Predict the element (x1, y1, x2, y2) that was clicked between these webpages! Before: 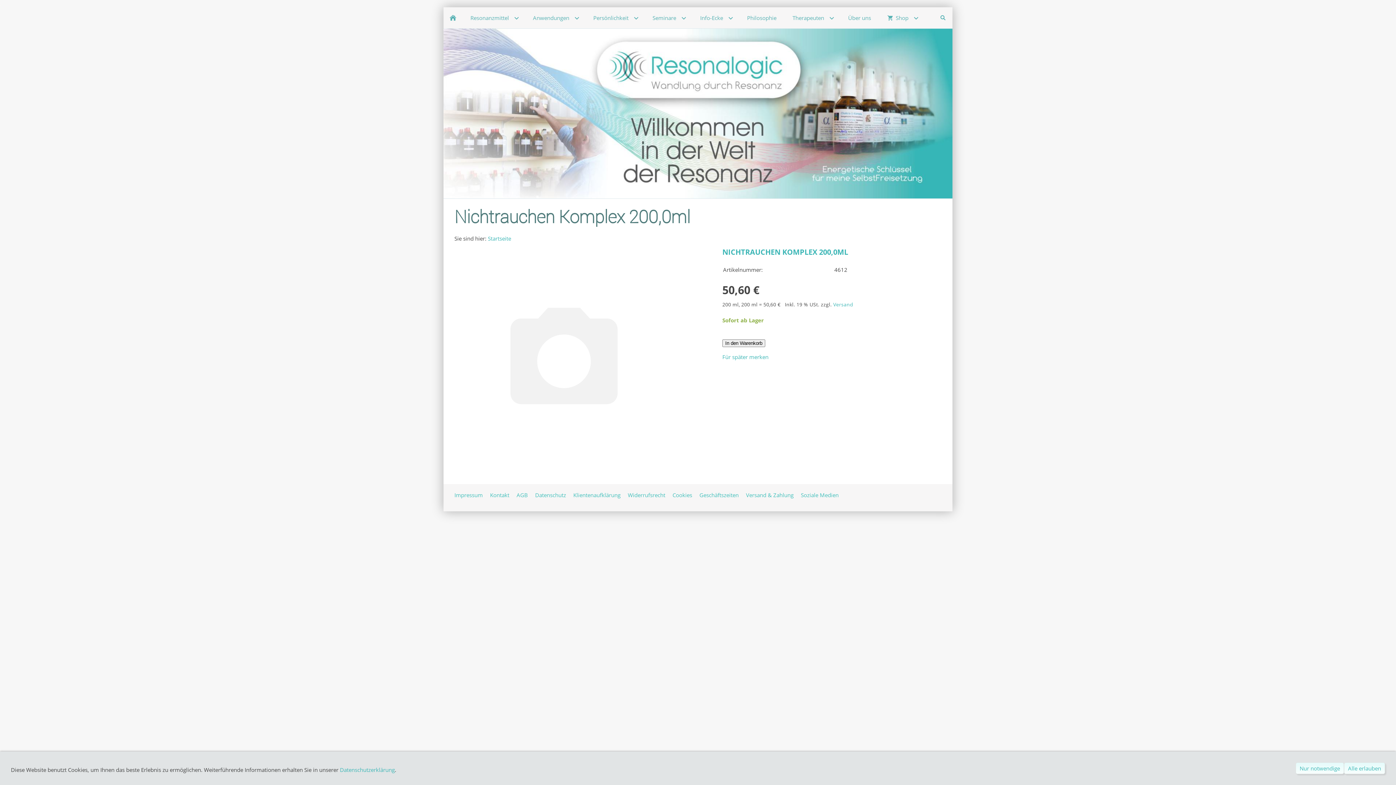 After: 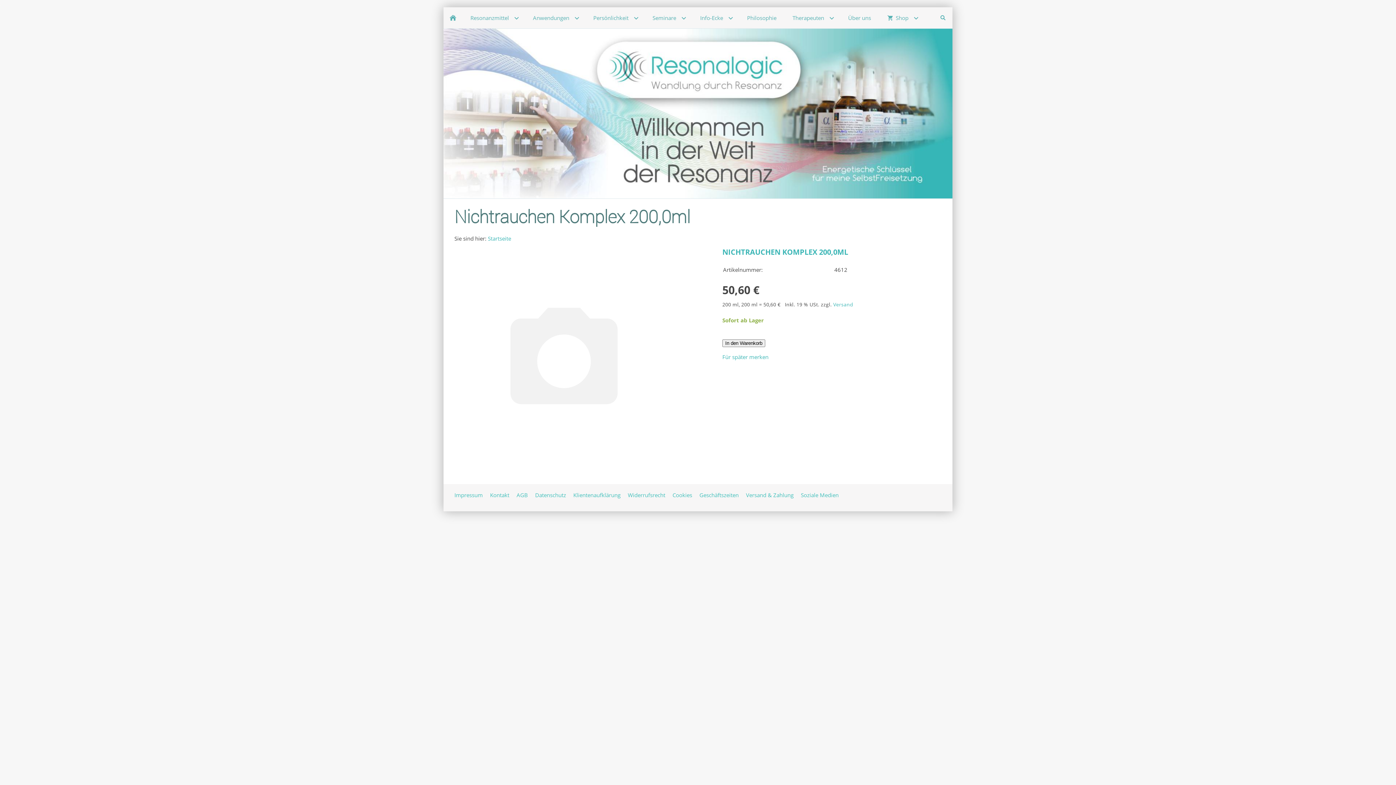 Action: bbox: (1296, 762, 1344, 774) label: Nur notwendige